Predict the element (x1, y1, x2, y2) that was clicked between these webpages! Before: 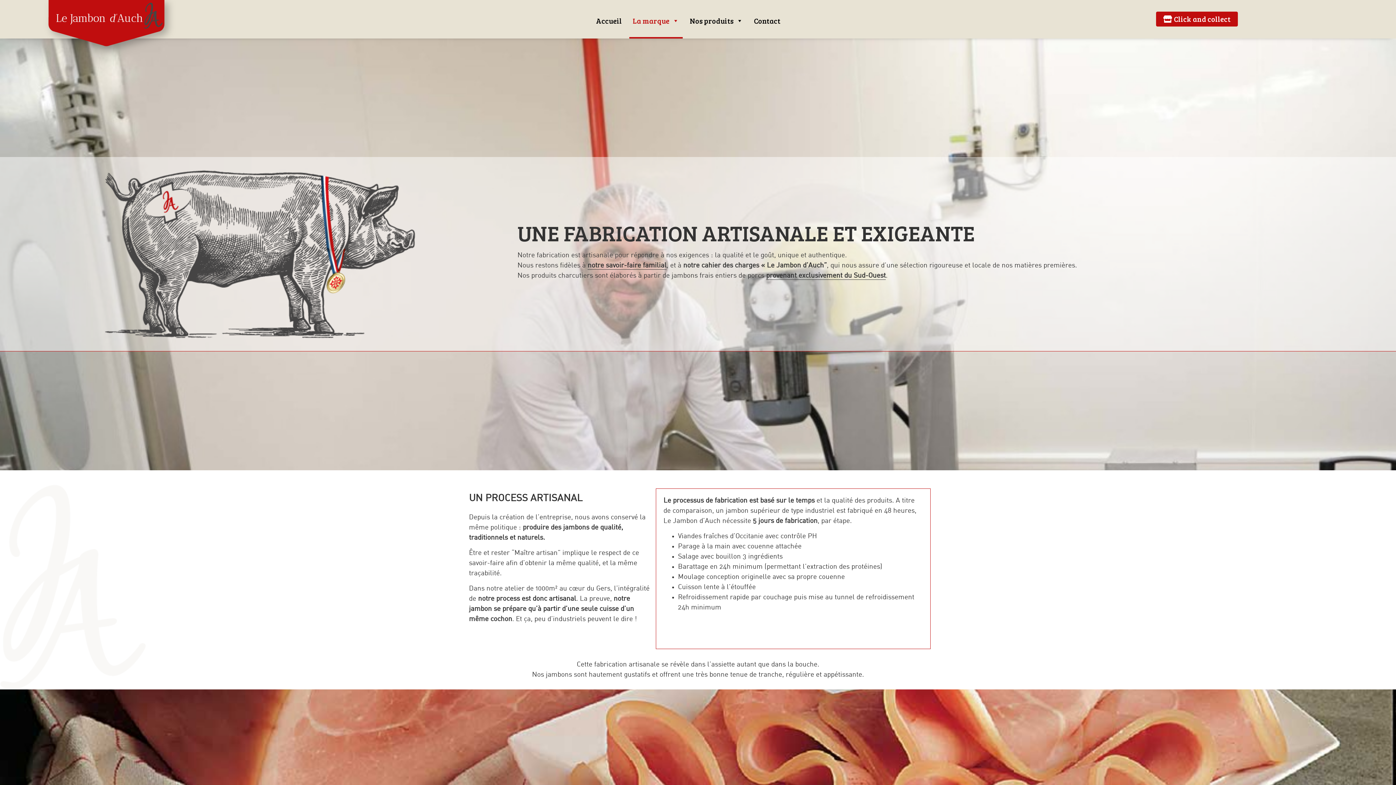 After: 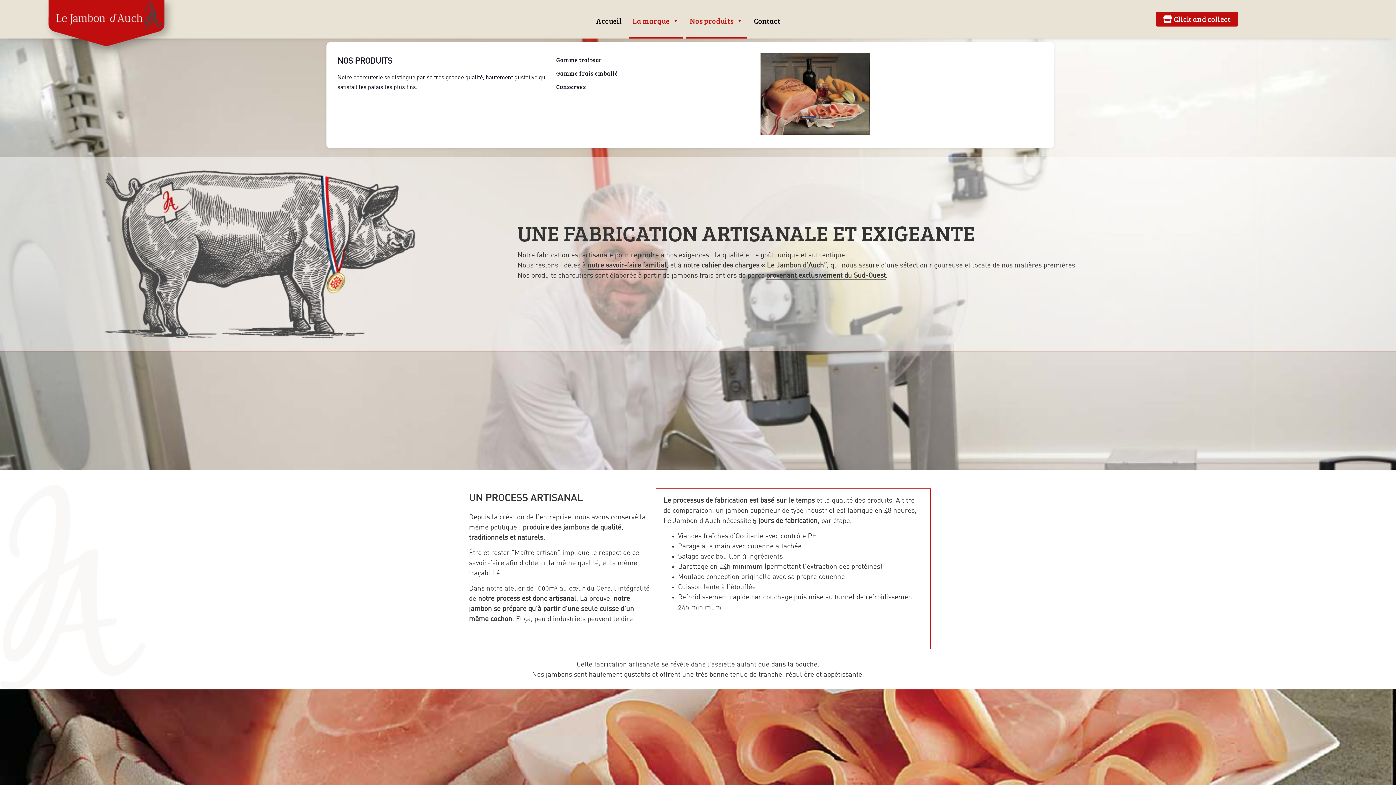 Action: bbox: (686, 13, 746, 38) label: Nos produits